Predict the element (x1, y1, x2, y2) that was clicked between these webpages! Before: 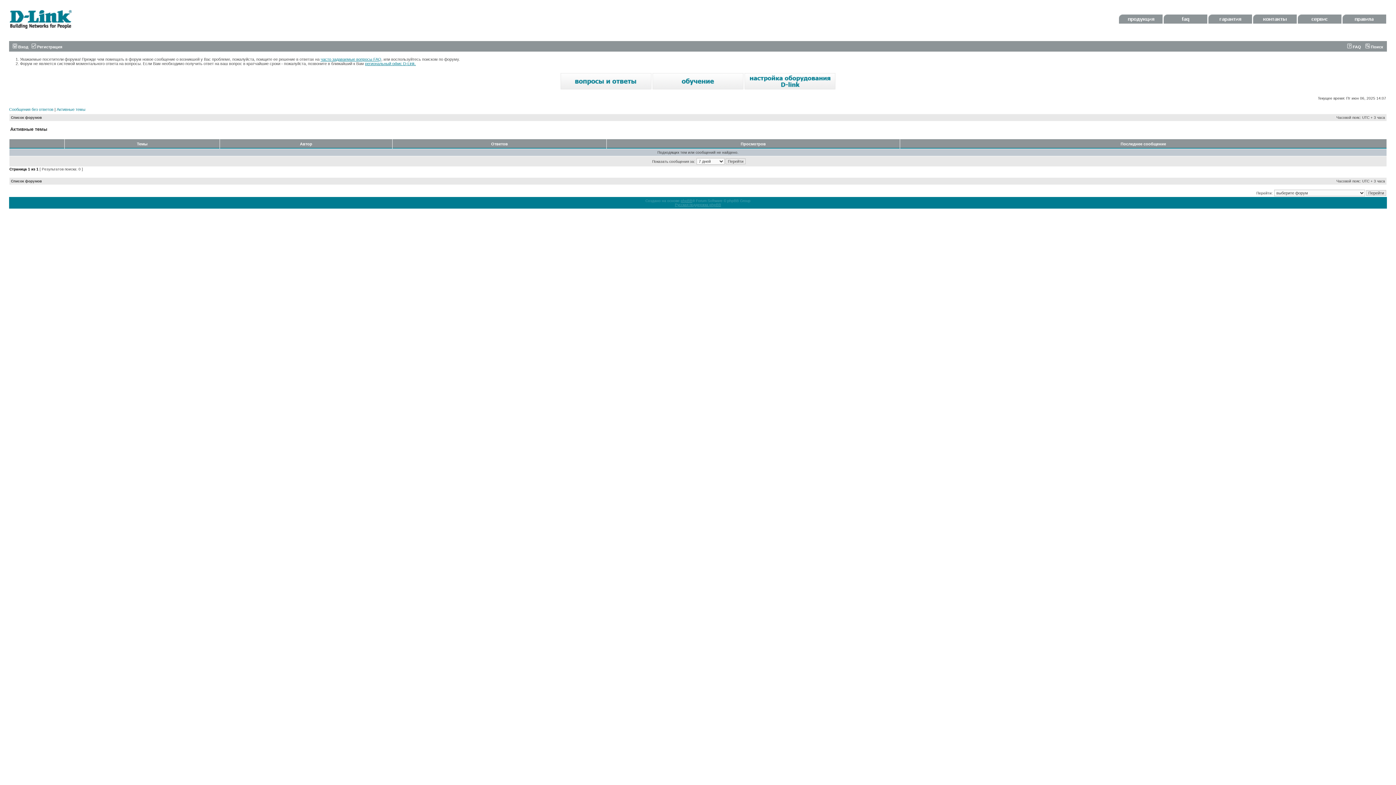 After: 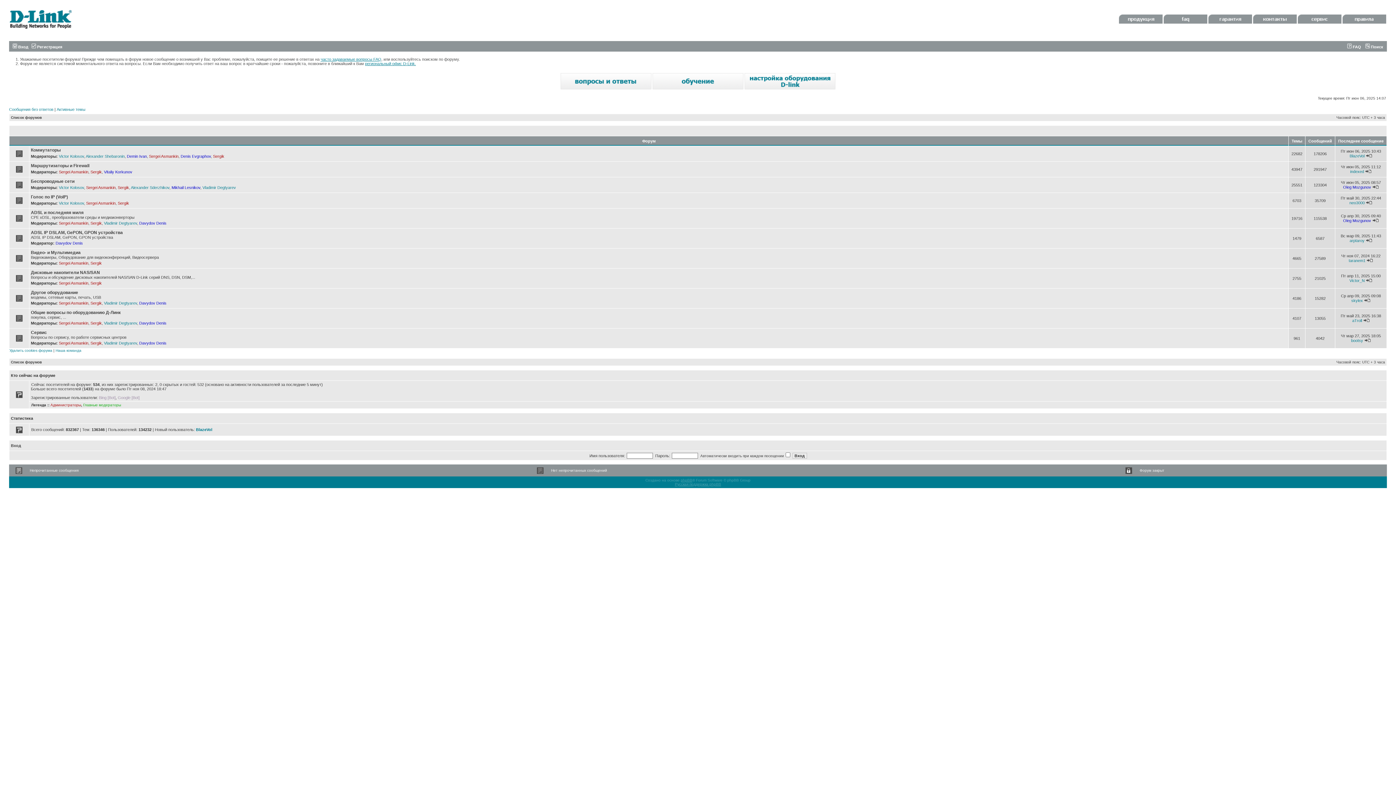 Action: bbox: (9, 33, 71, 37)